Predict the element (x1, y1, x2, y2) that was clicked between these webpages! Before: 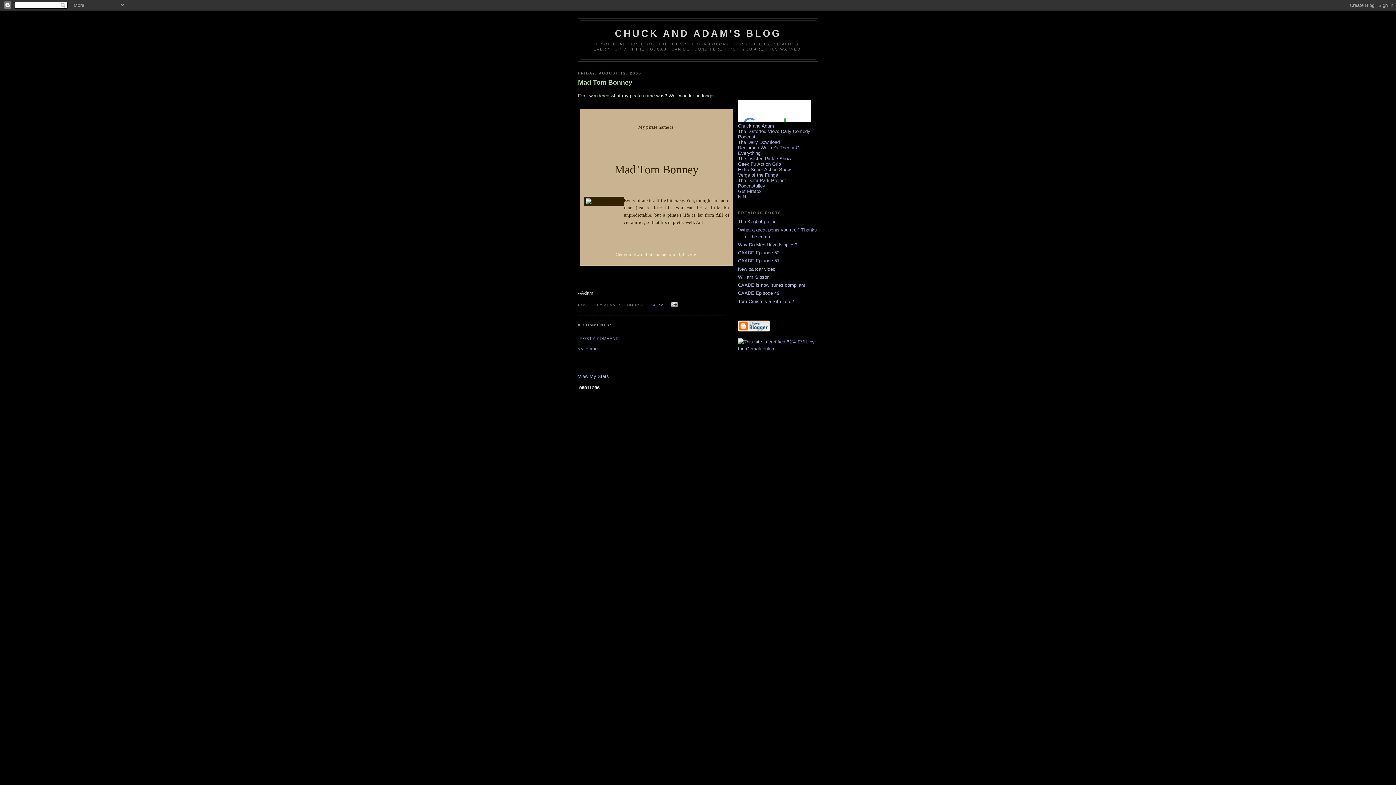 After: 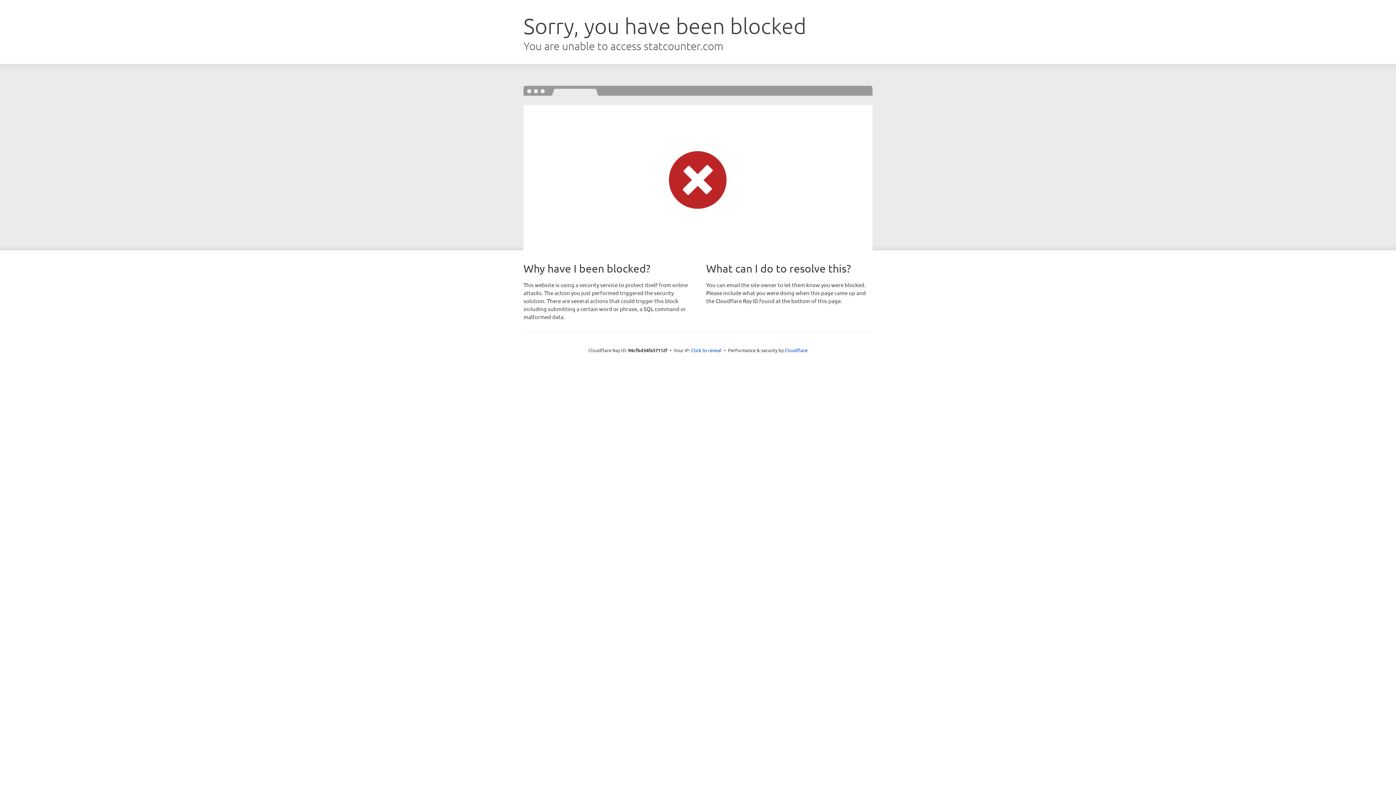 Action: bbox: (578, 373, 609, 379) label: View My Stats